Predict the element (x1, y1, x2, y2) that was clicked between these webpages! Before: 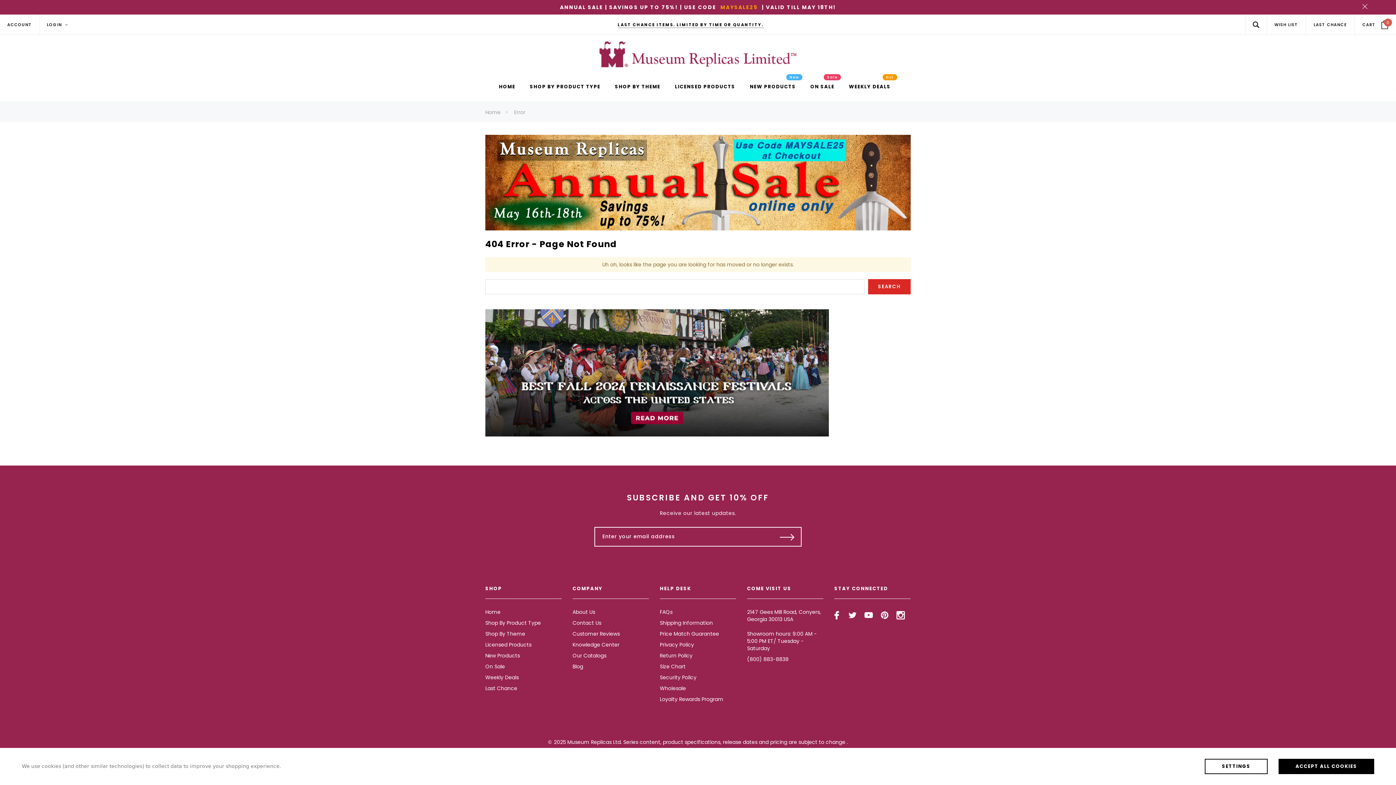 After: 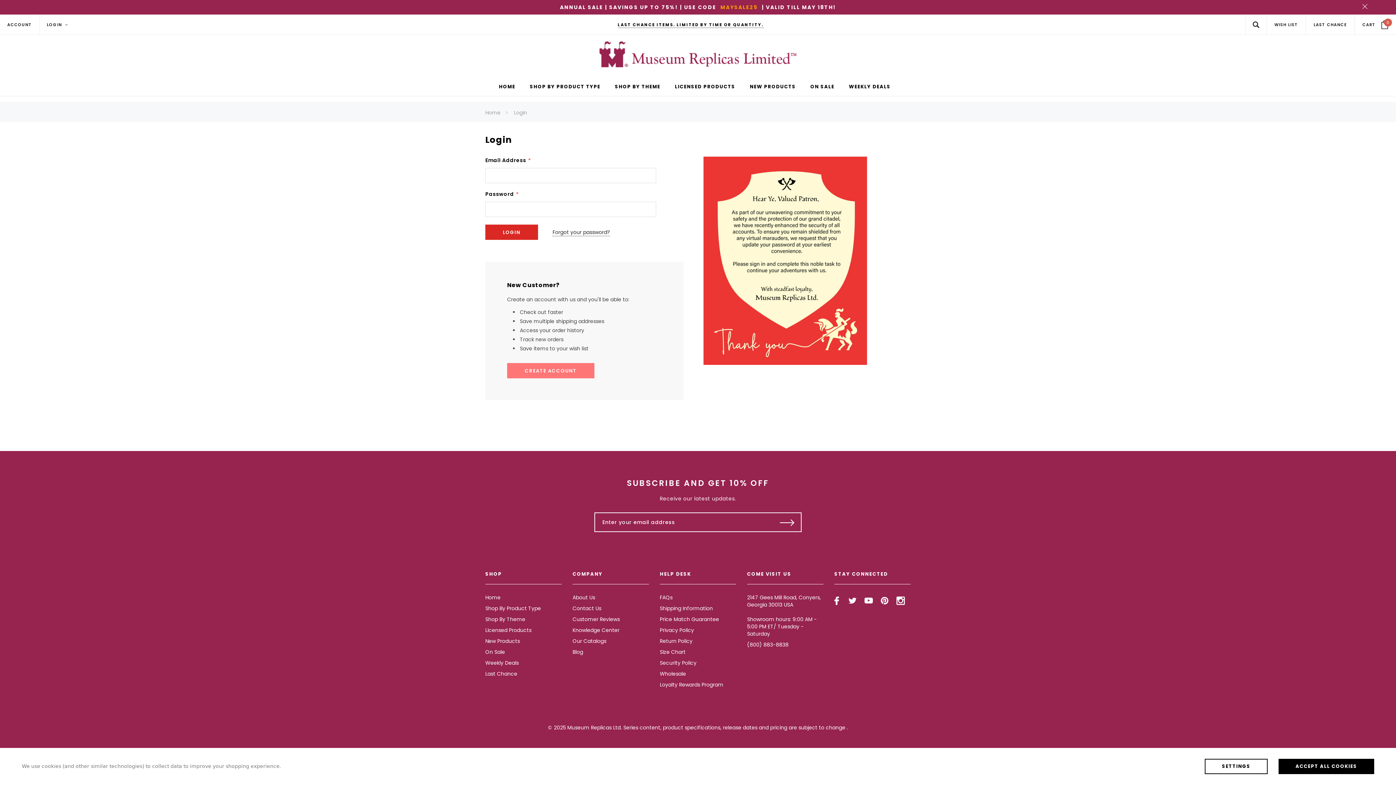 Action: label: ACCOUNT bbox: (7, 20, 31, 28)